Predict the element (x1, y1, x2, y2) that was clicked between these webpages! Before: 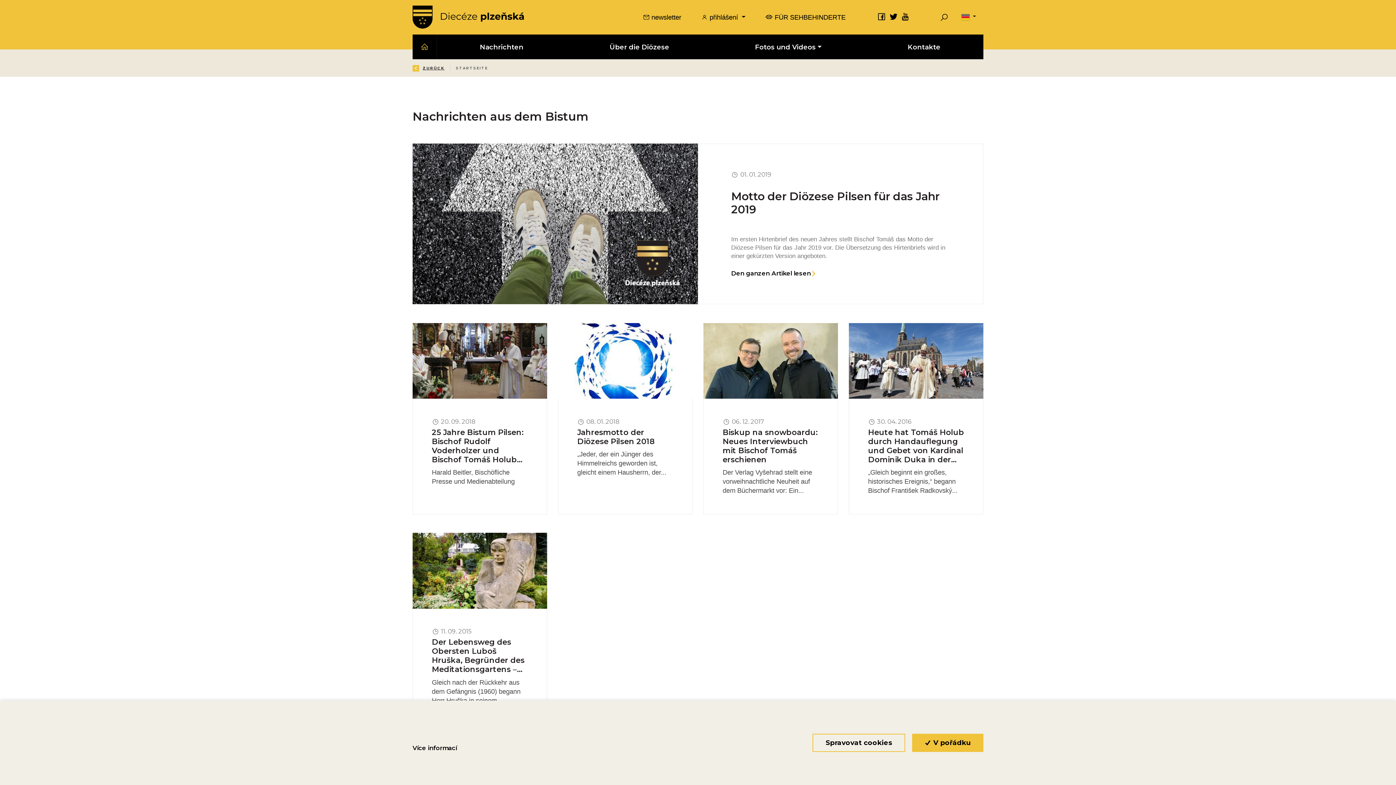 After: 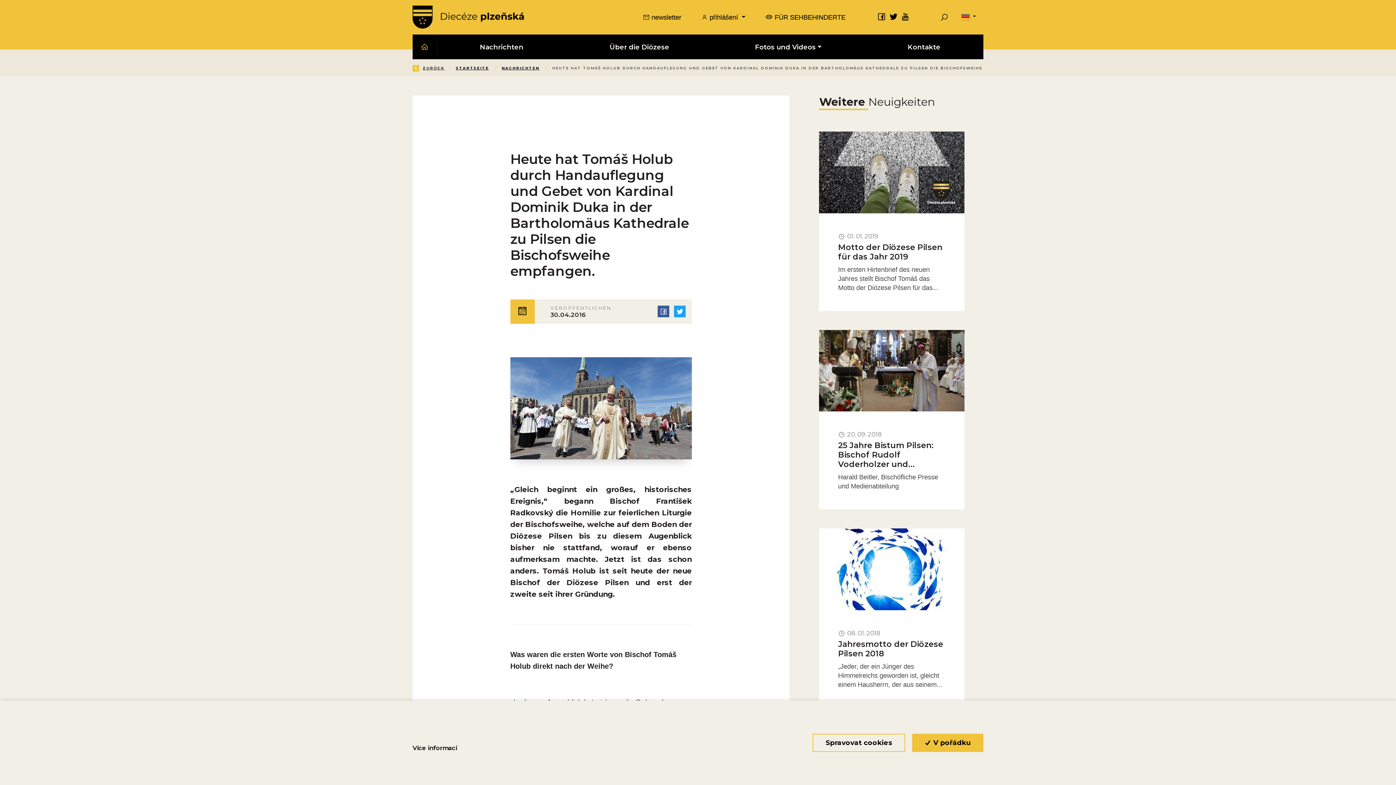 Action: bbox: (849, 323, 983, 514) label: Obrázek novinky
30. 04. 2016
Heute hat Tomáš Holub durch Handauflegung und Gebet von Kardinal Dominik Duka in der...
„Gleich beginnt ein großes, historisches Ereignis,“ begann Bischof František Radkovský...